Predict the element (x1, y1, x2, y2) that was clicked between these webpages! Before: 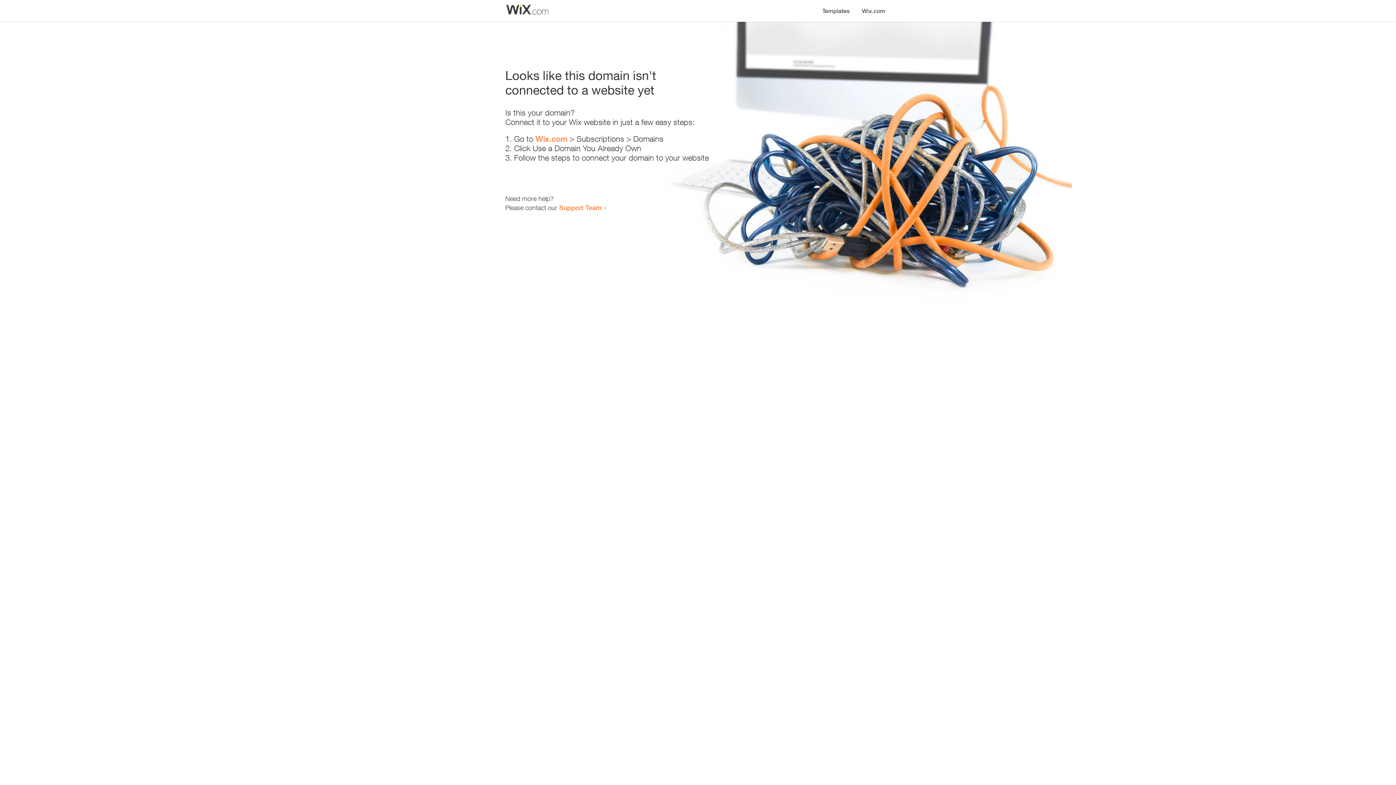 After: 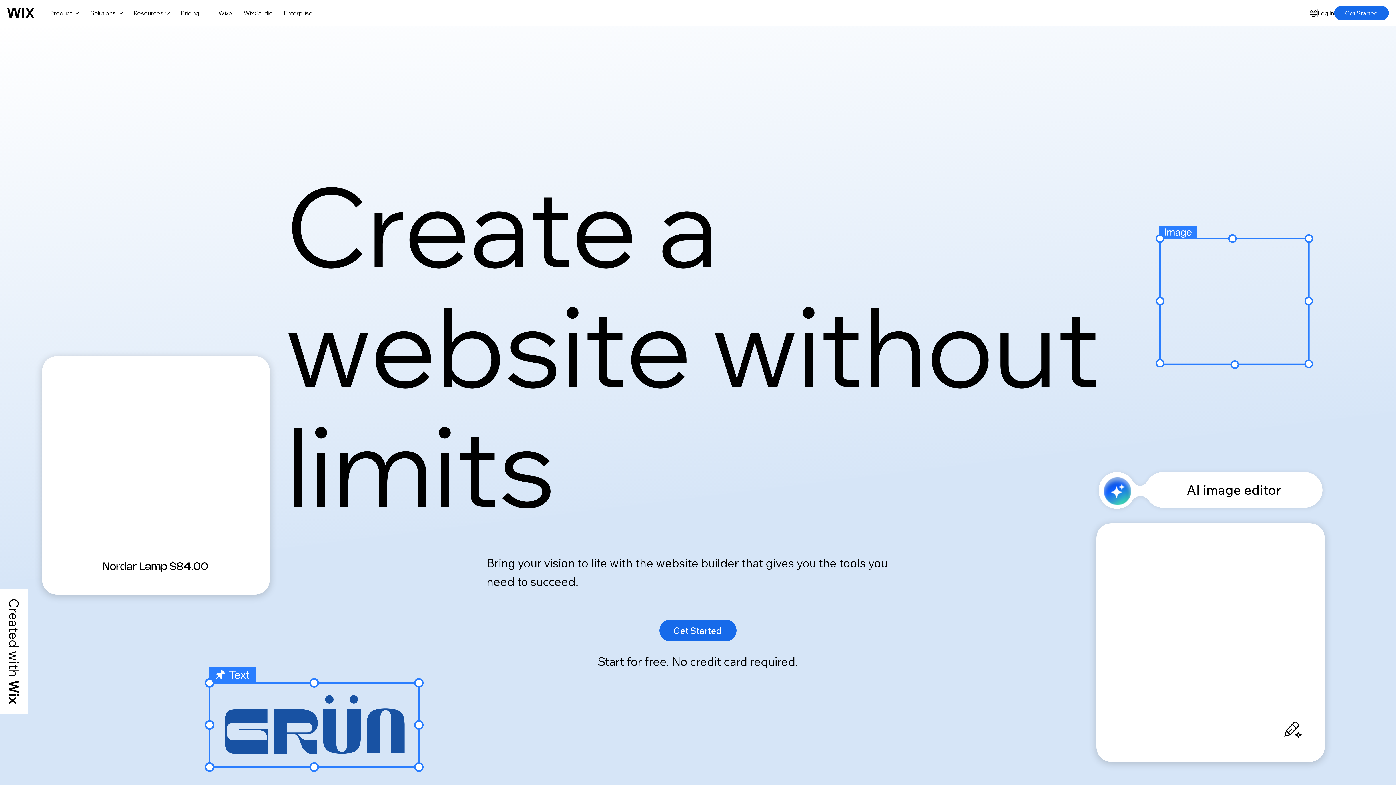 Action: label: Wix.com bbox: (535, 134, 567, 143)